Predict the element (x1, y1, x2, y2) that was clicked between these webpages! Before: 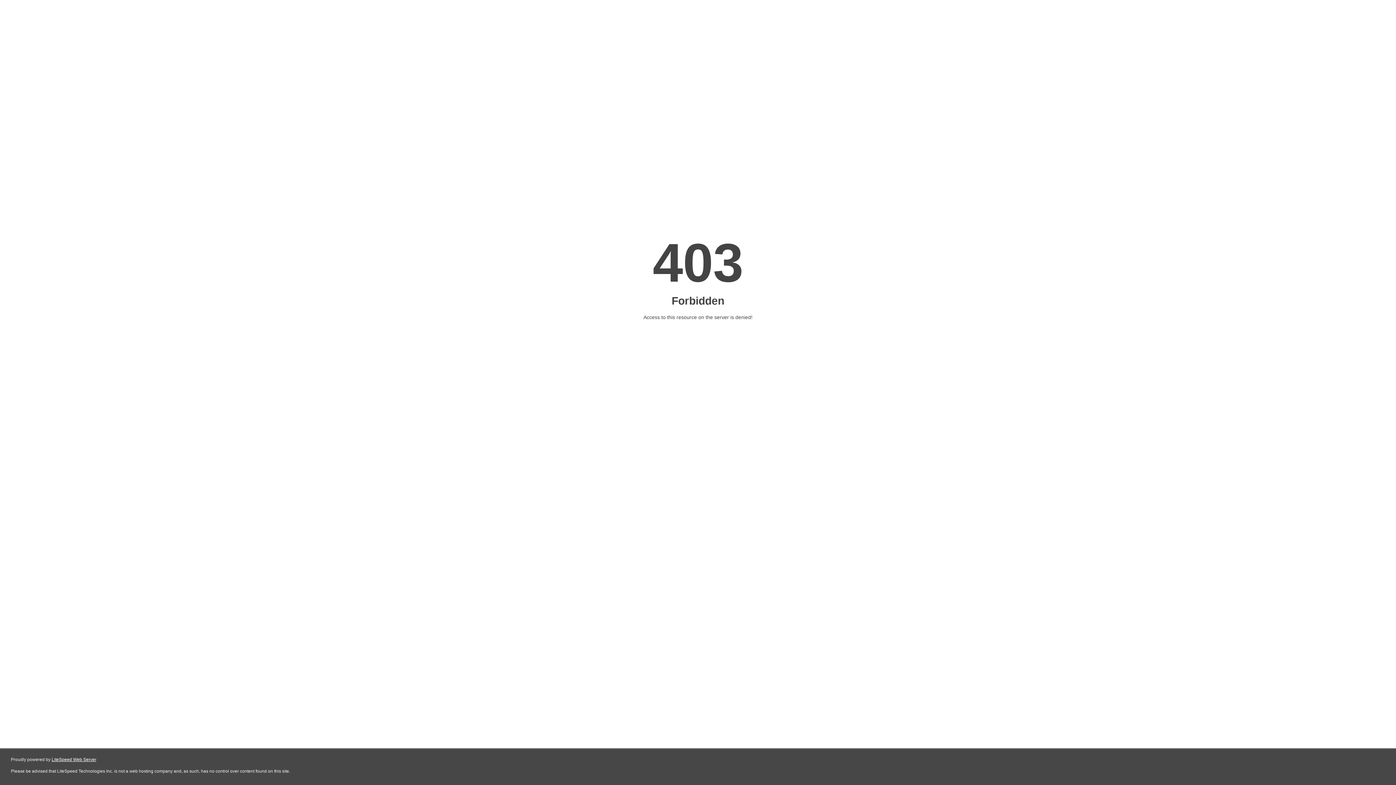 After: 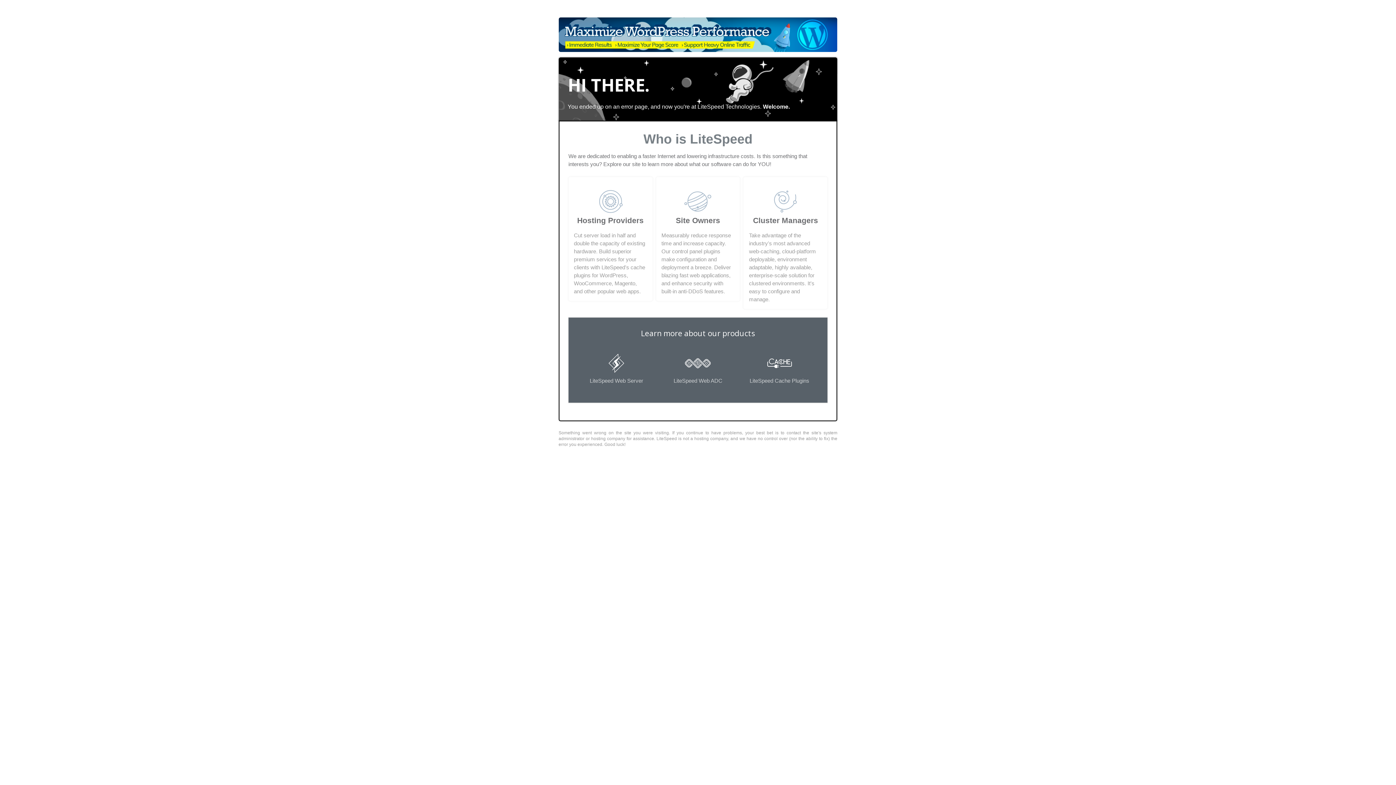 Action: label: LiteSpeed Web Server bbox: (51, 757, 96, 762)